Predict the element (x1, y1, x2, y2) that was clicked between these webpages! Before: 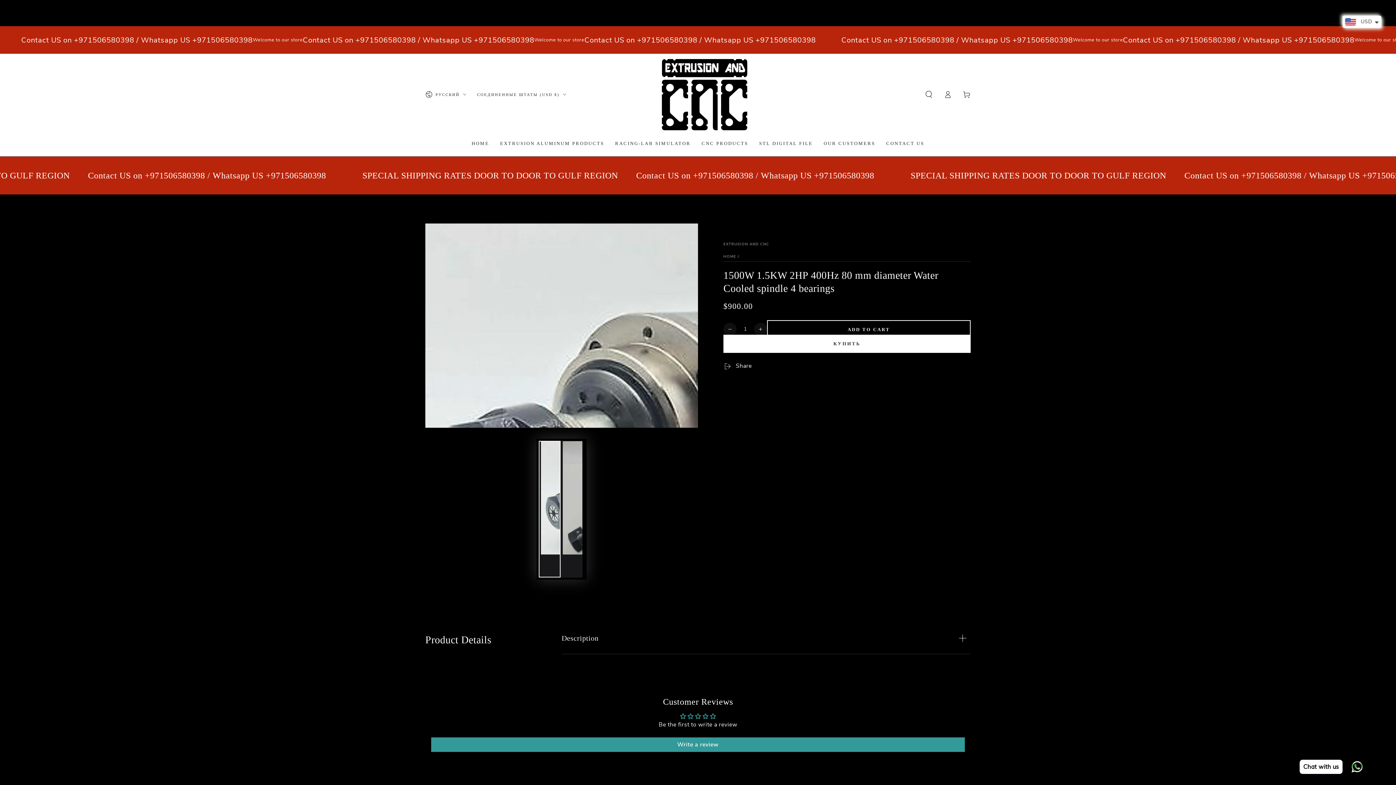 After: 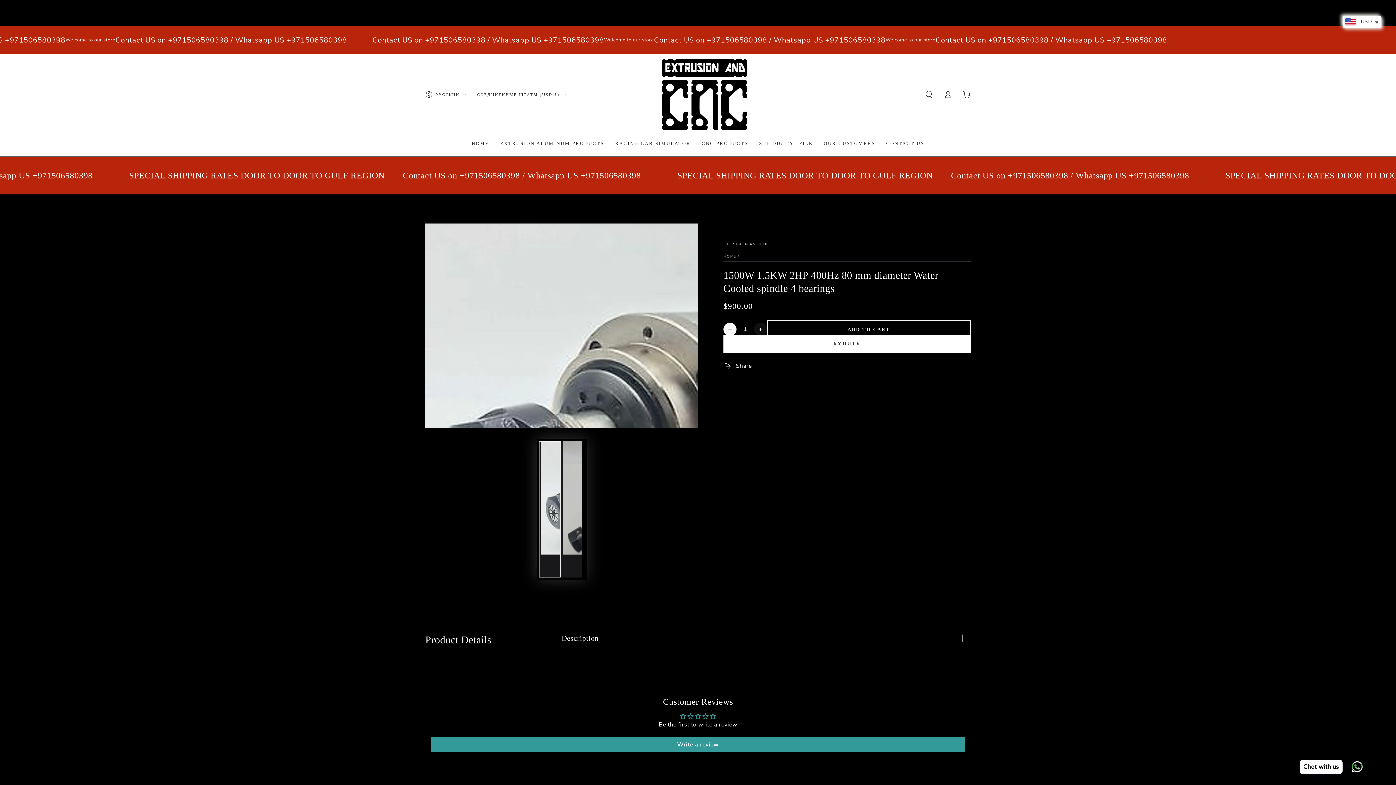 Action: bbox: (723, 322, 736, 335) label: Decrease quantity for 1500W 1.5KW 2HP 400Hz 80 mm diameter Water Cooled spindle 4 bearings